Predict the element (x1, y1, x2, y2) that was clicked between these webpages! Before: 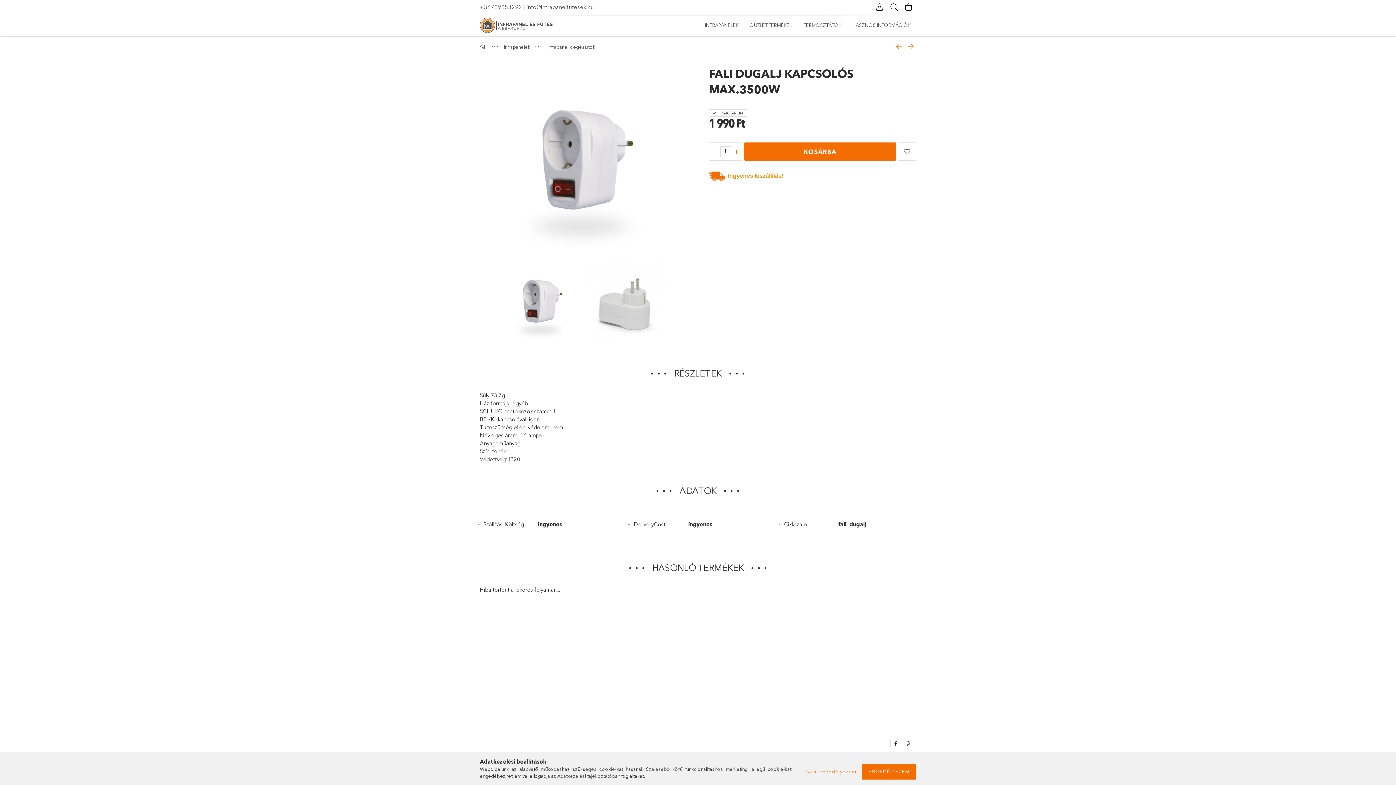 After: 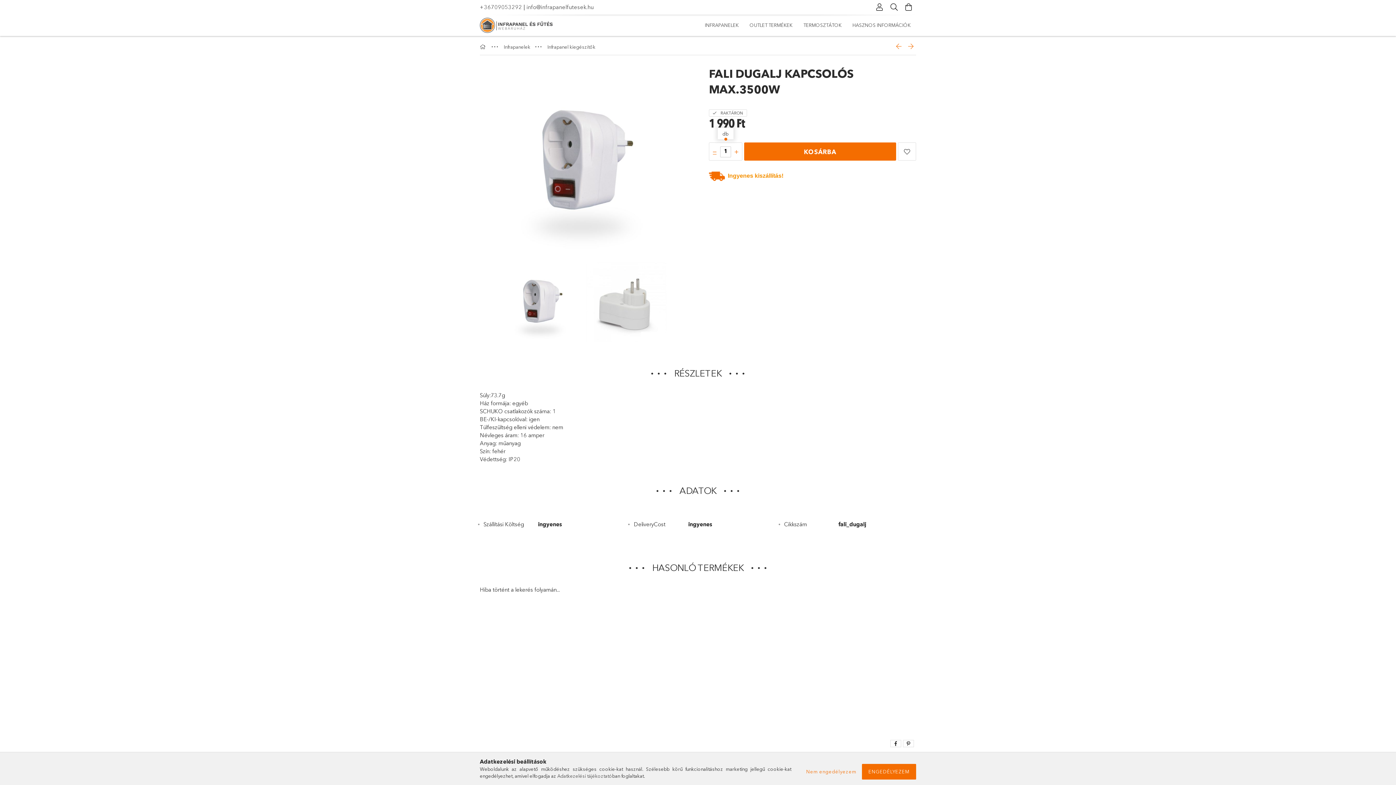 Action: bbox: (709, 146, 720, 157) label: minusz